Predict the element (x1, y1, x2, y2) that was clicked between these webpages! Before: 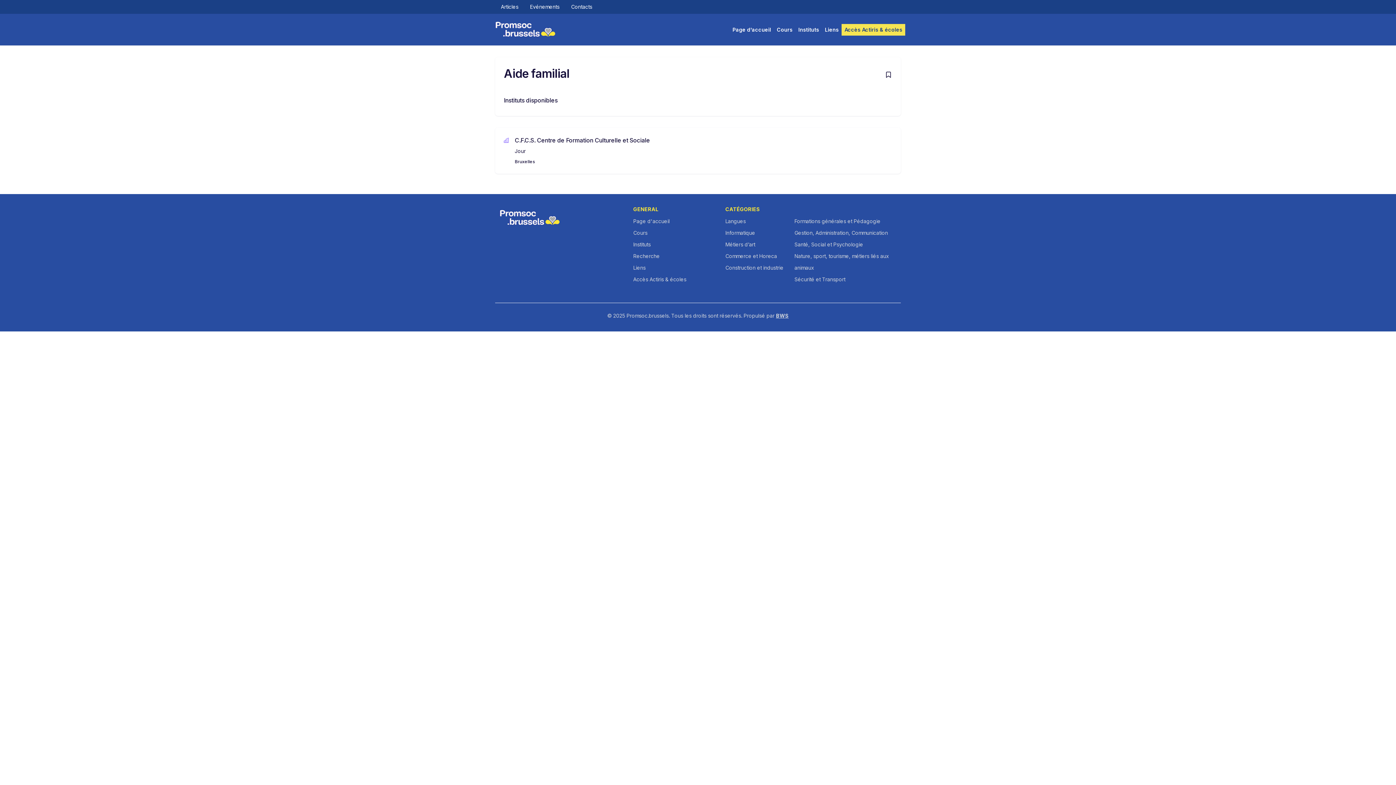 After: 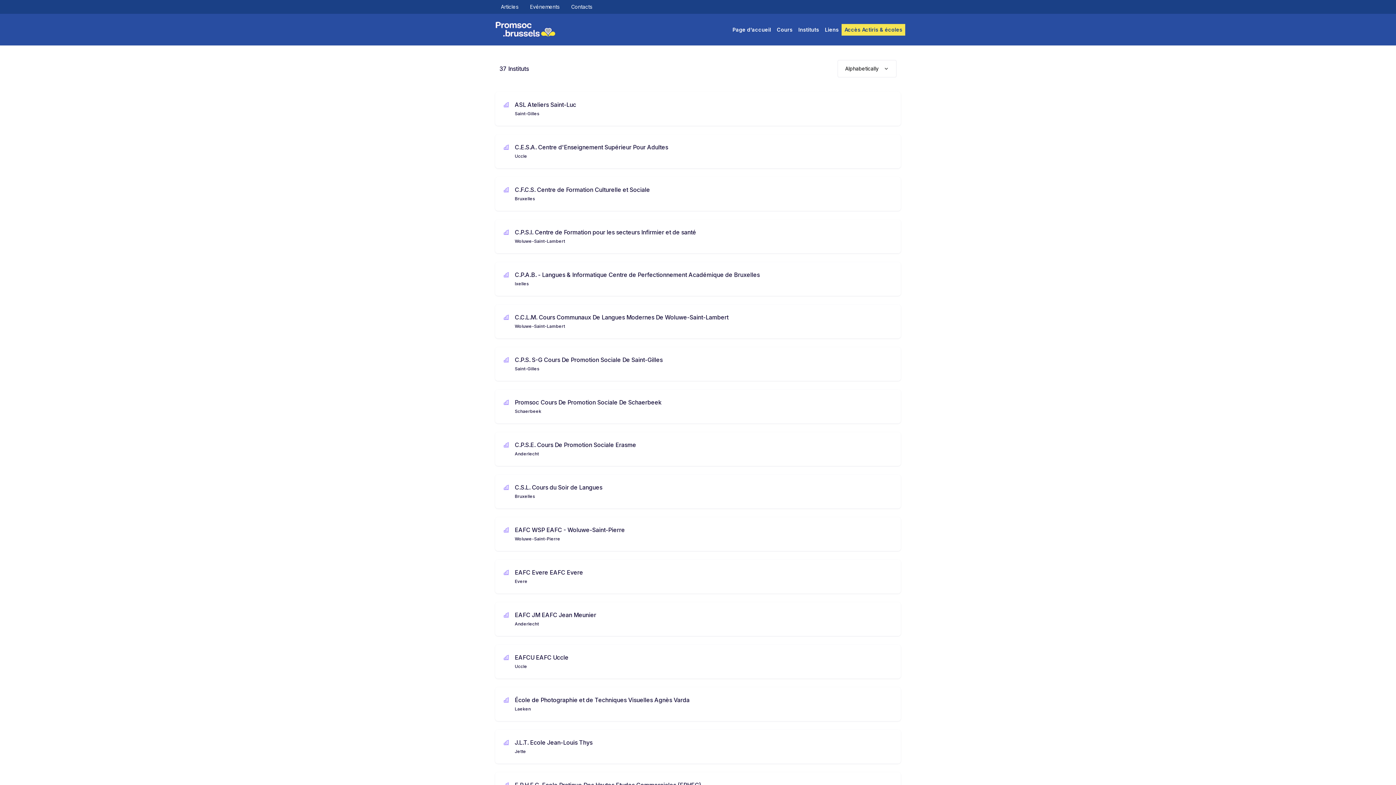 Action: bbox: (633, 241, 650, 247) label: Instituts